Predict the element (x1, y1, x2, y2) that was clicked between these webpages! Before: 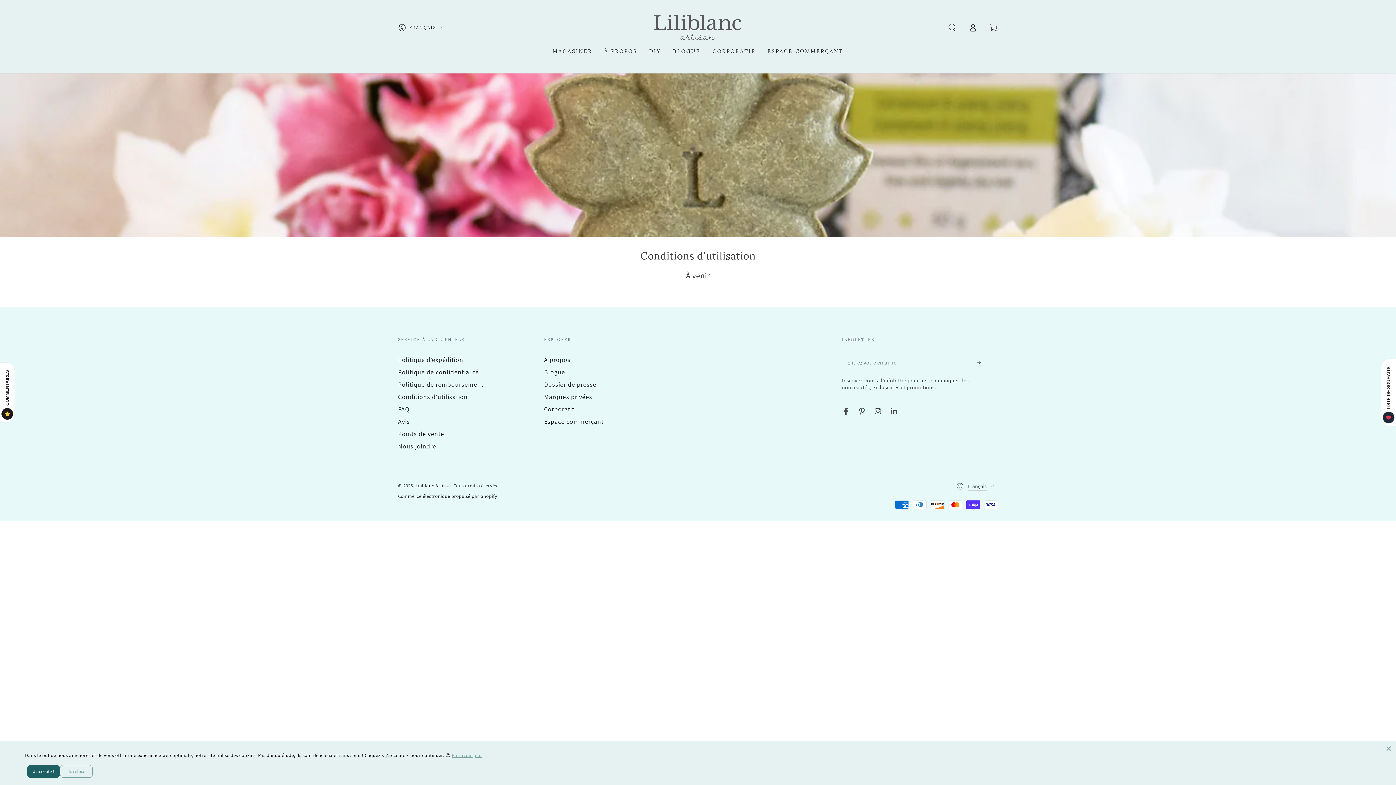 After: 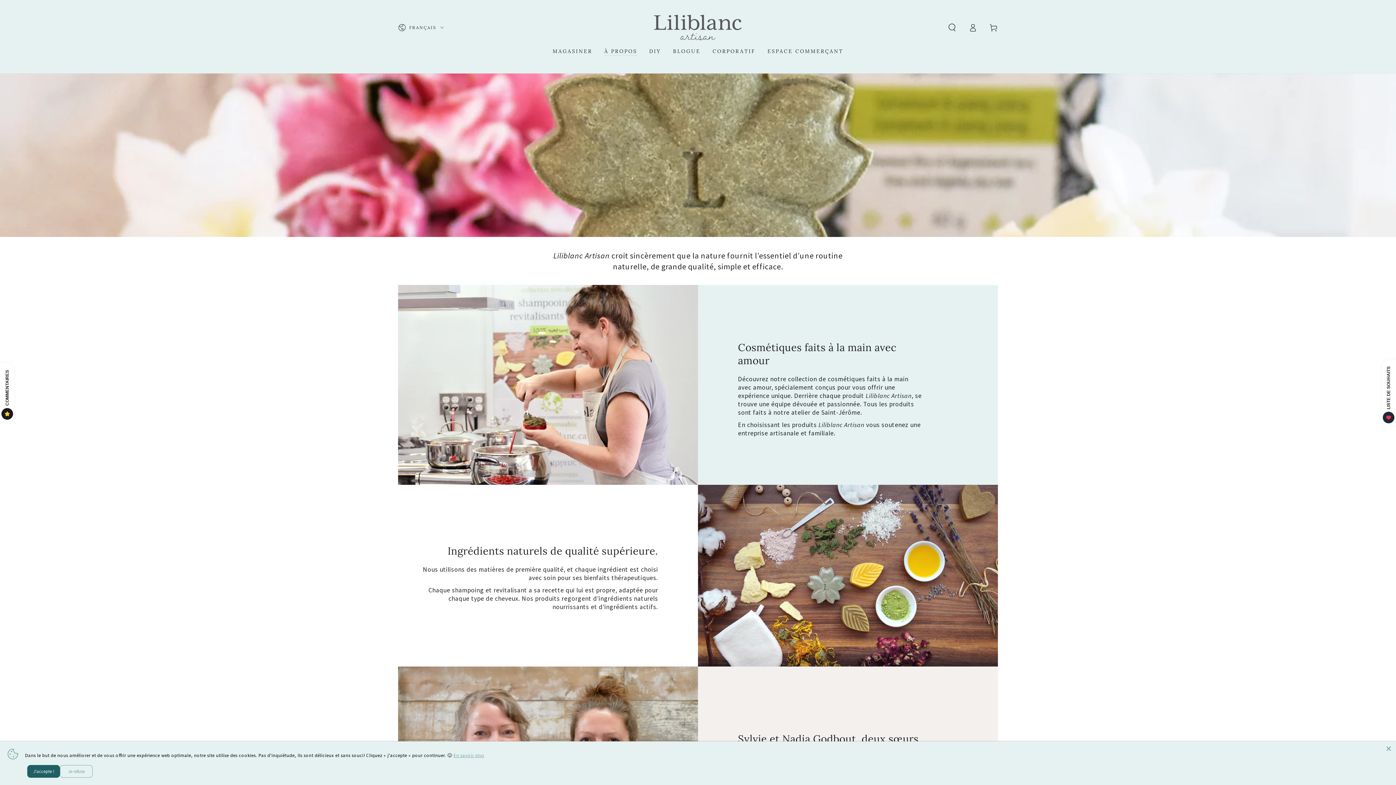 Action: label: À PROPOS bbox: (598, 42, 643, 60)